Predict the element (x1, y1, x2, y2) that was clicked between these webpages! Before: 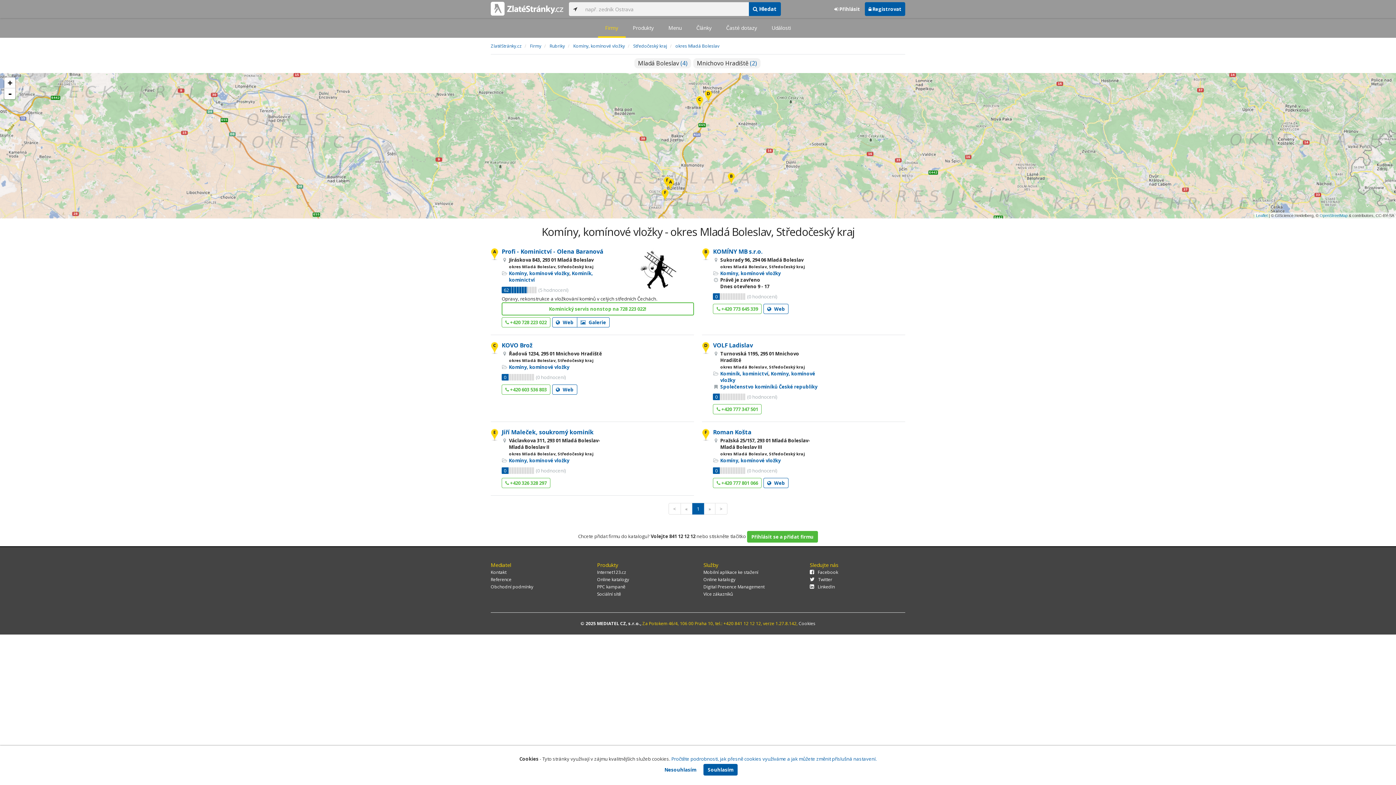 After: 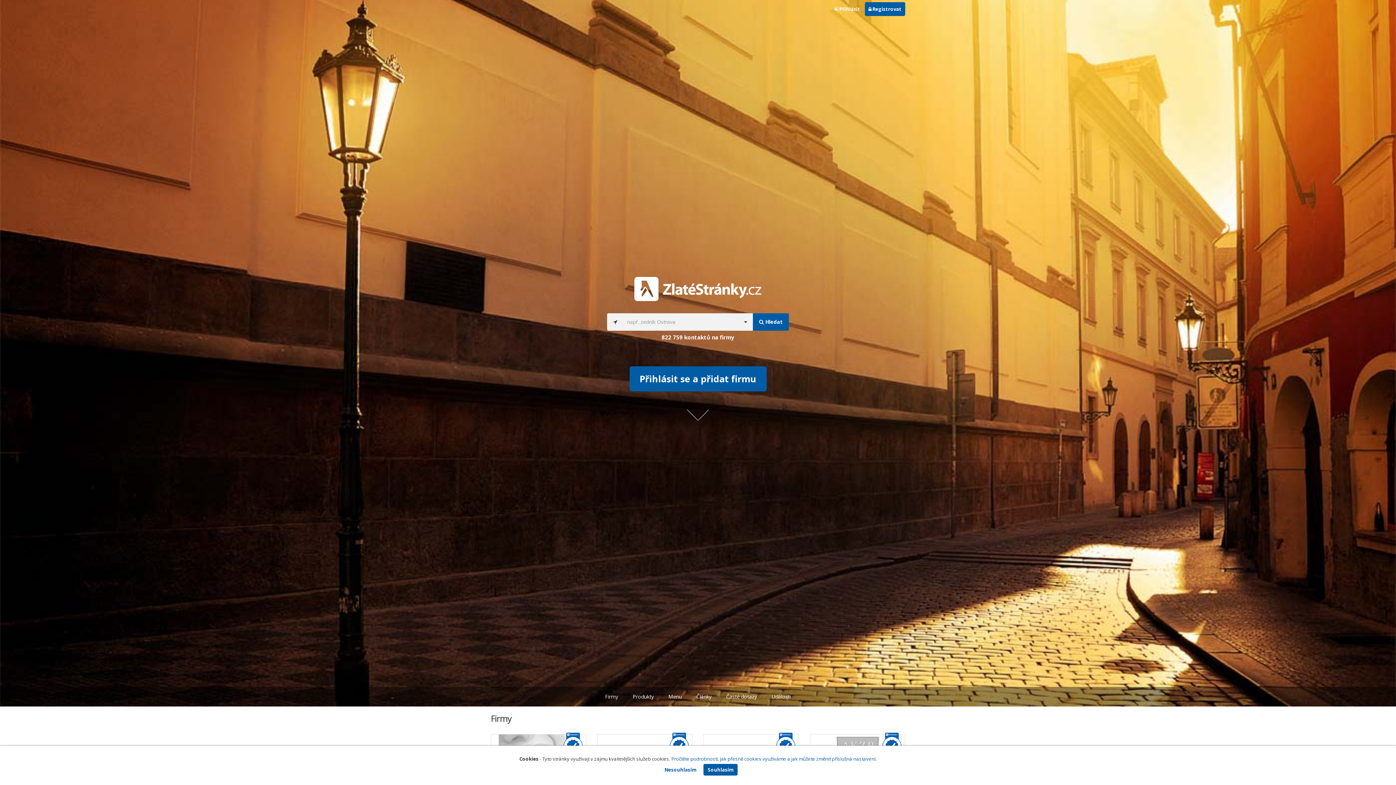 Action: bbox: (490, 0, 563, 18)